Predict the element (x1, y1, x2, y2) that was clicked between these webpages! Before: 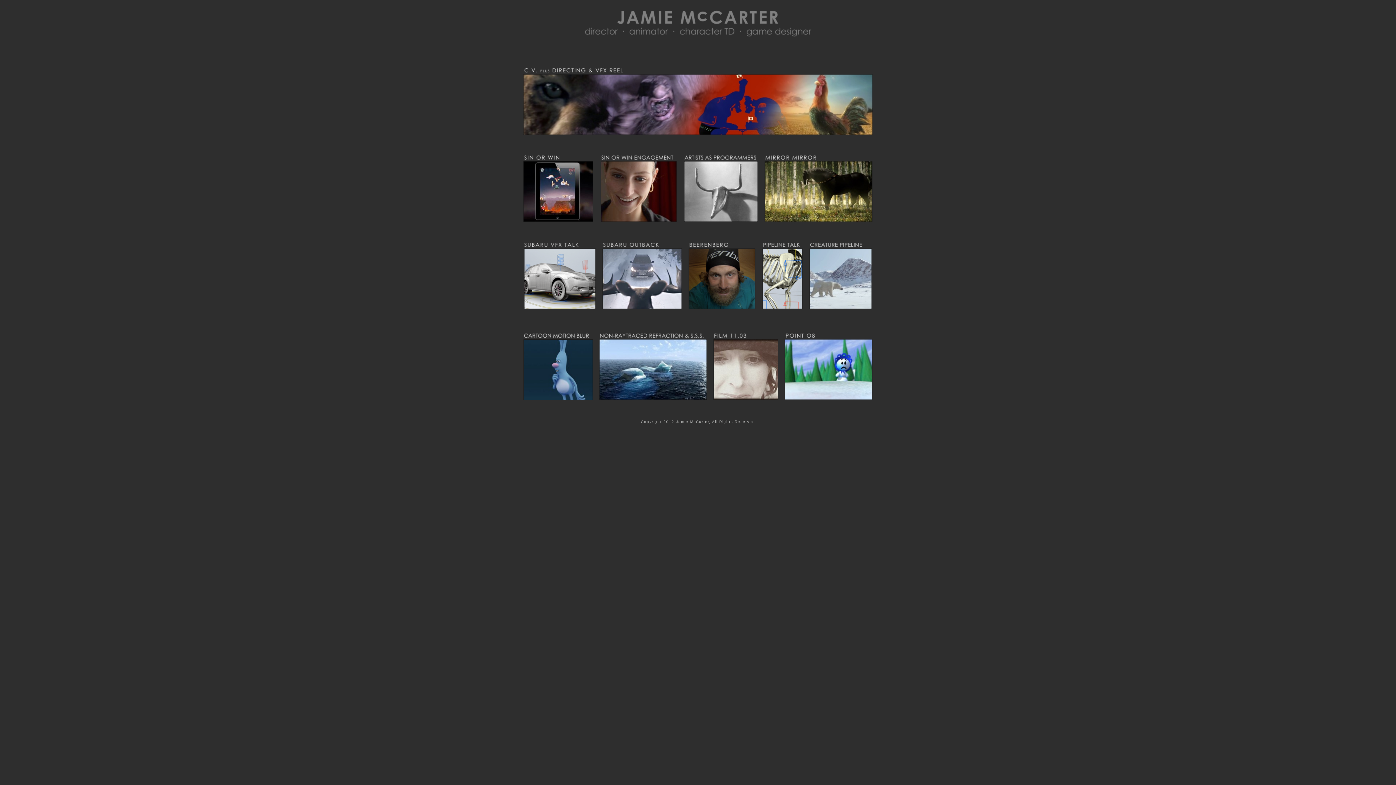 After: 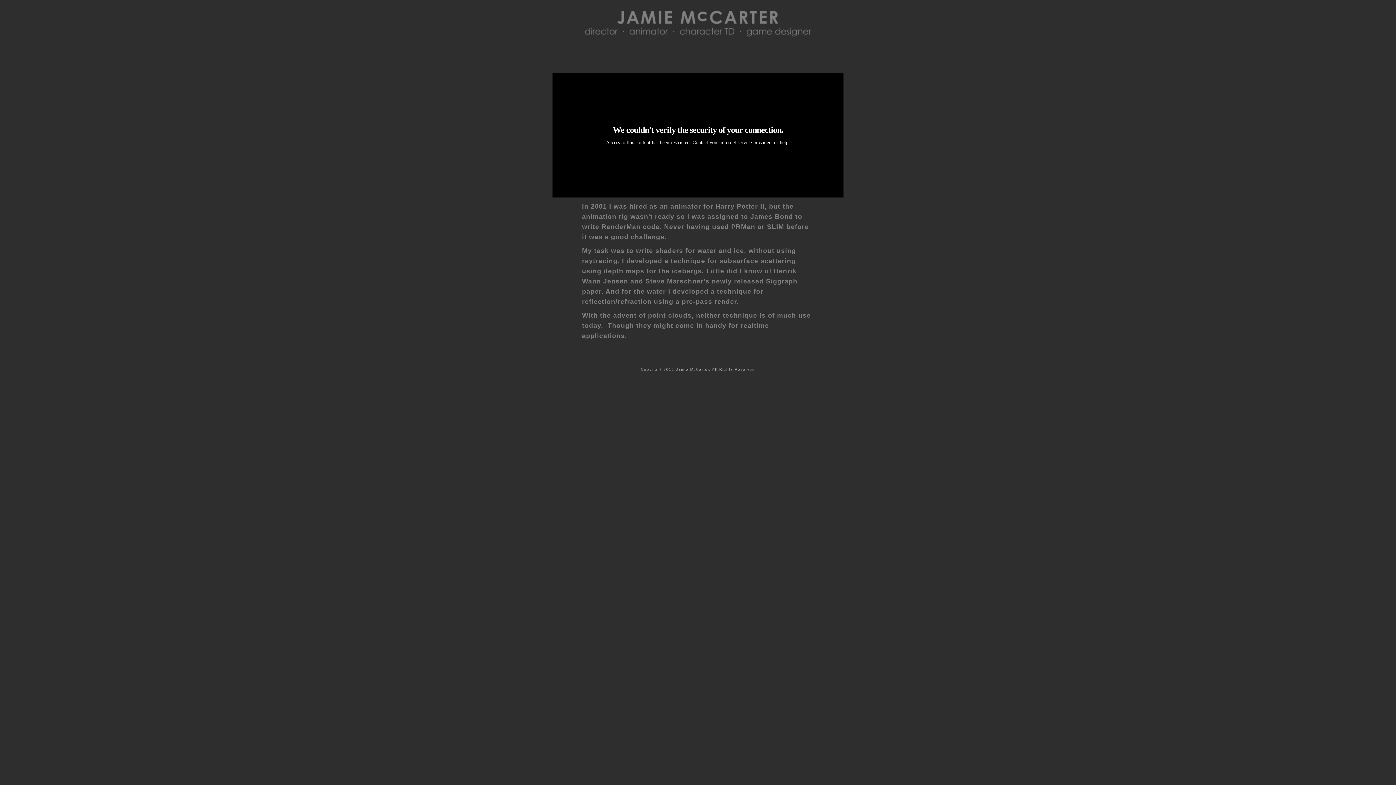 Action: bbox: (599, 394, 706, 401)